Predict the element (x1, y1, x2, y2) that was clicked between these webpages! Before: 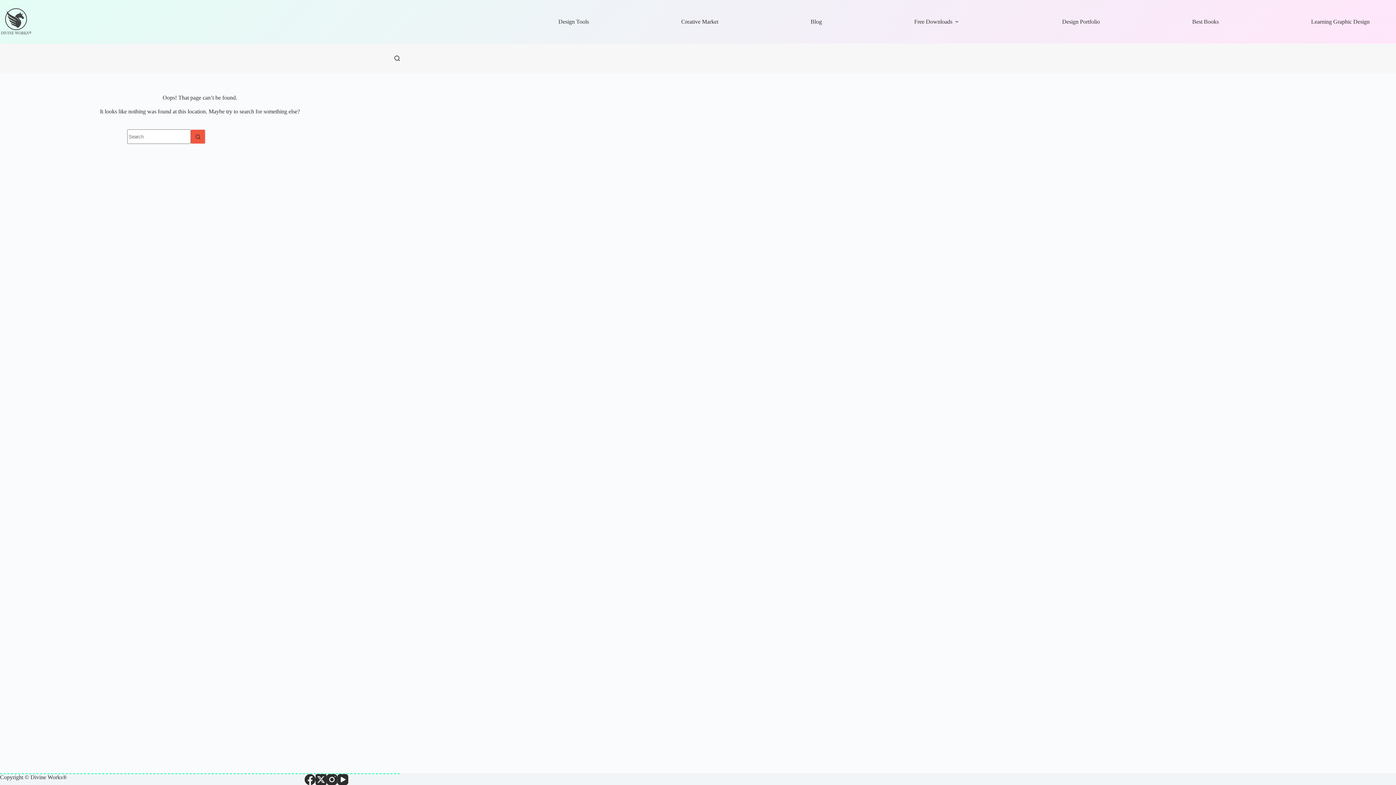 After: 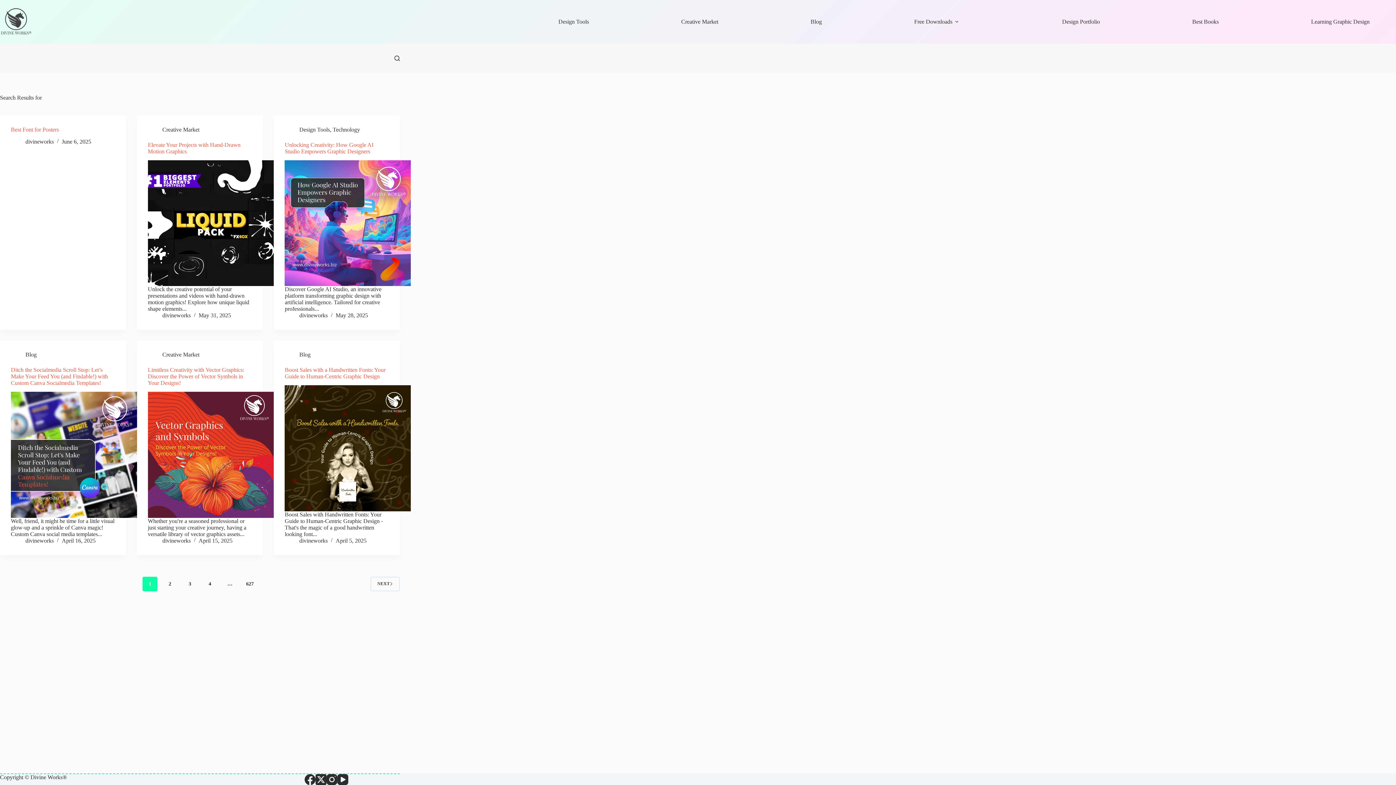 Action: bbox: (190, 129, 205, 144) label: Search button